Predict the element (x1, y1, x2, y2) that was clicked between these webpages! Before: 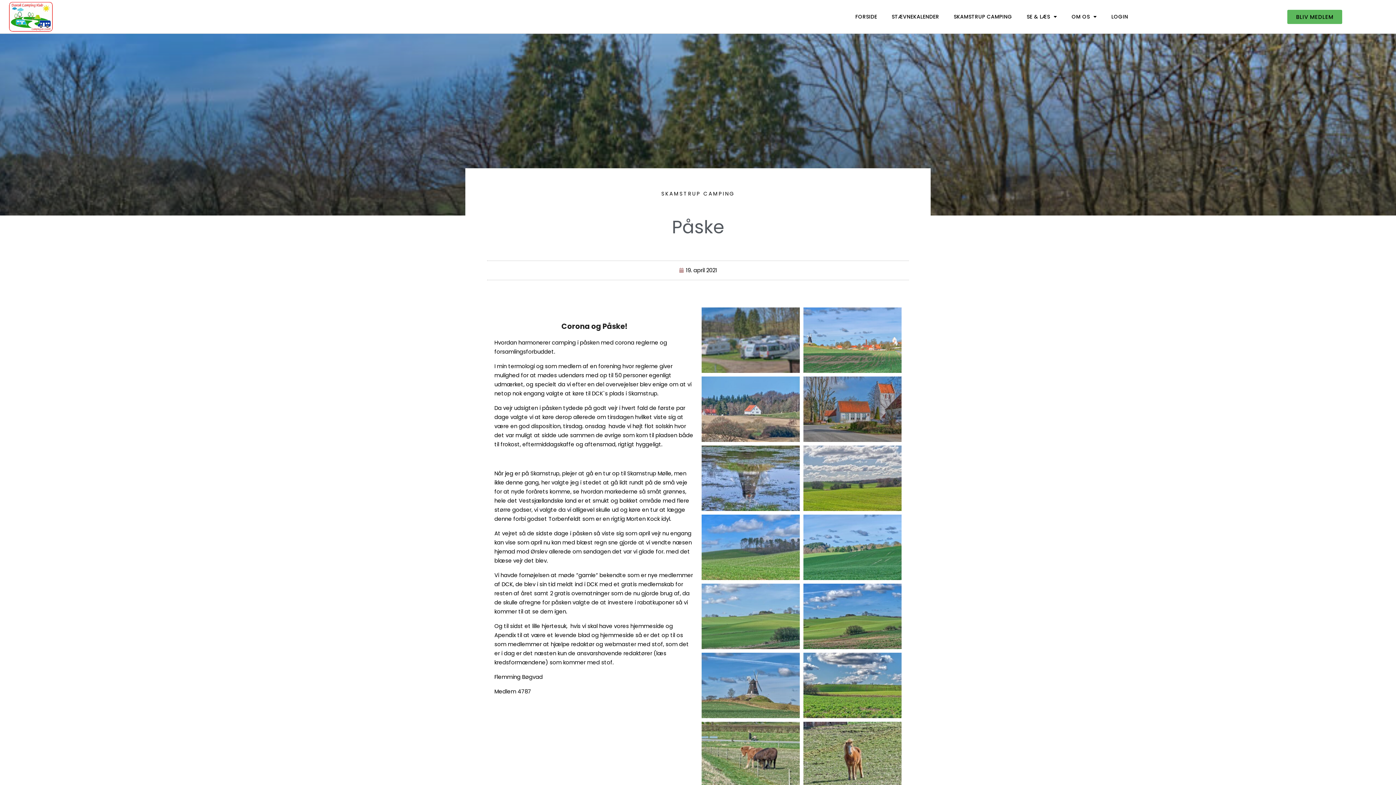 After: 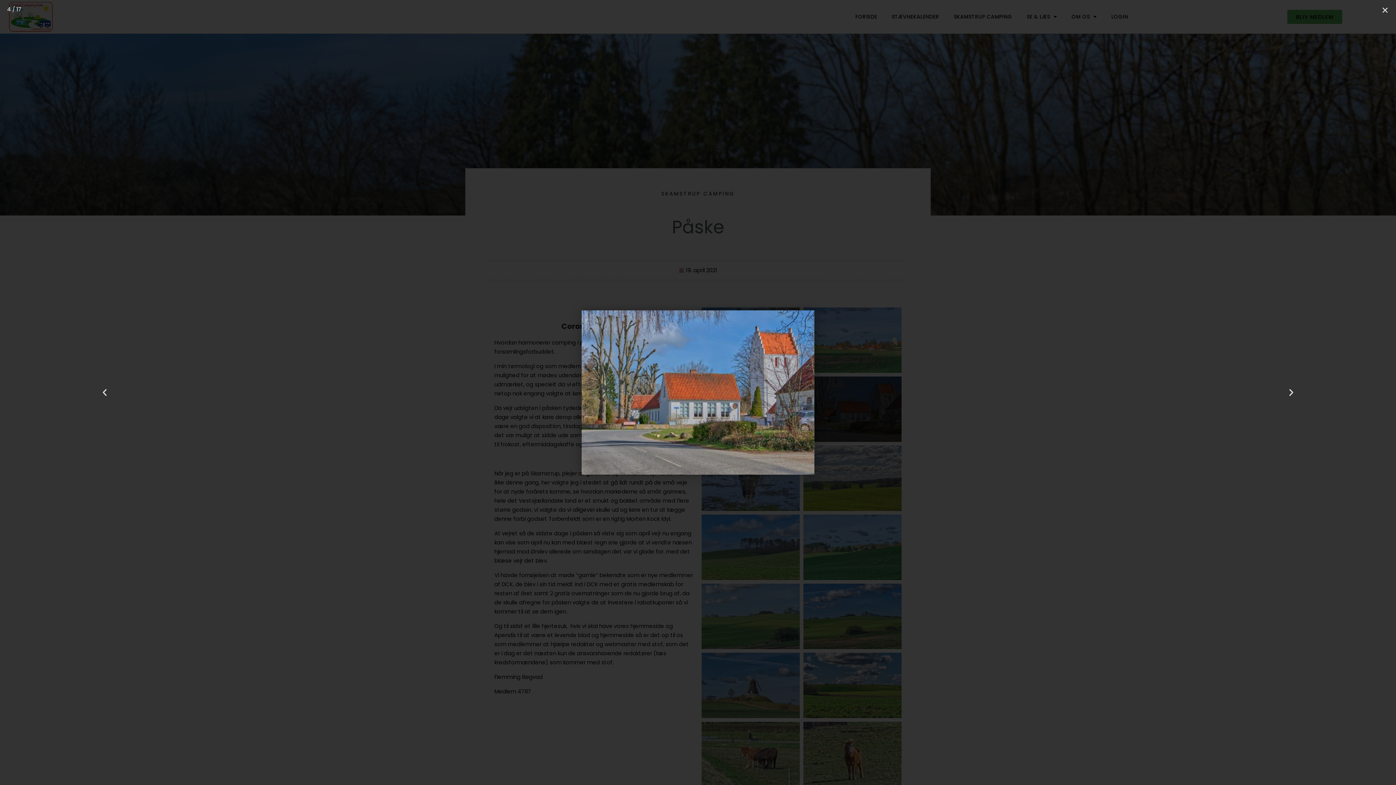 Action: bbox: (803, 376, 901, 442)